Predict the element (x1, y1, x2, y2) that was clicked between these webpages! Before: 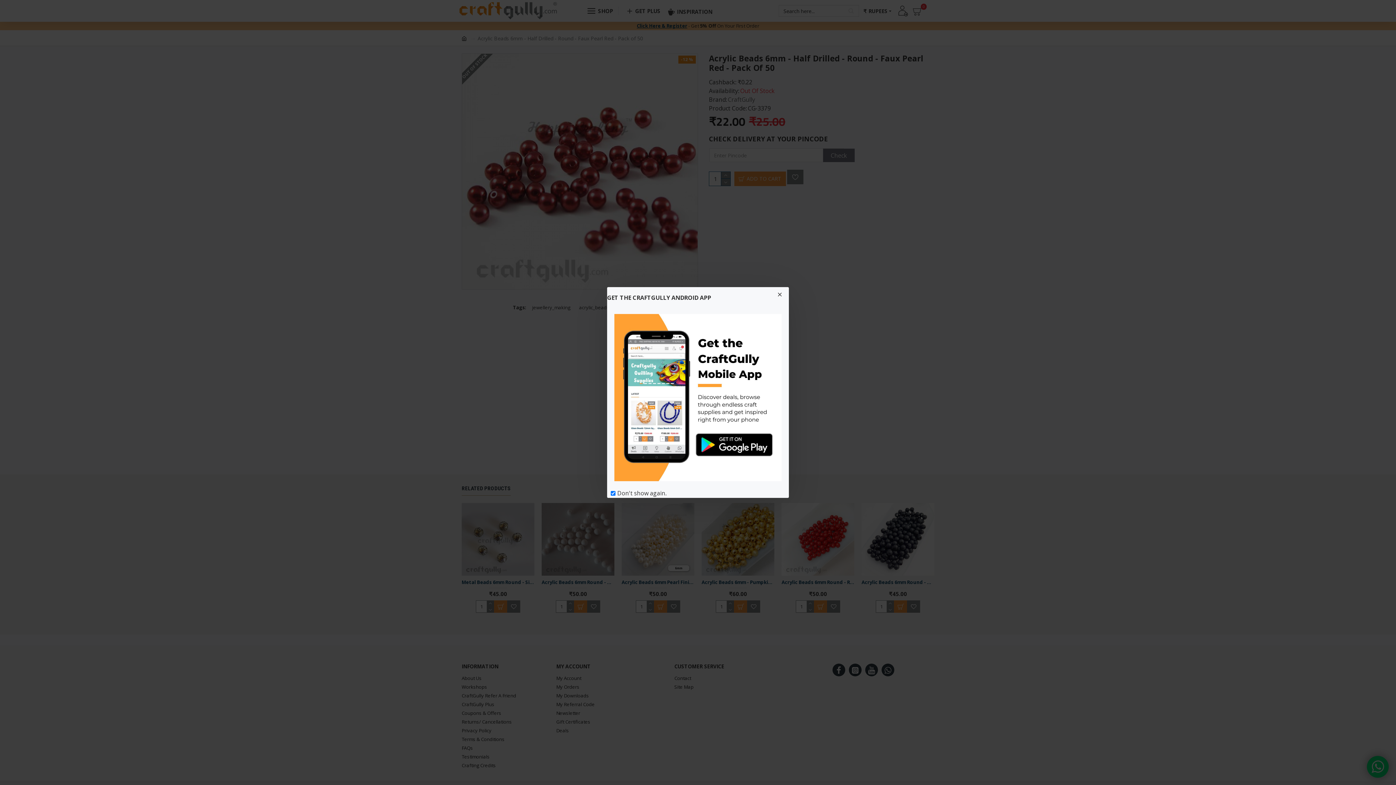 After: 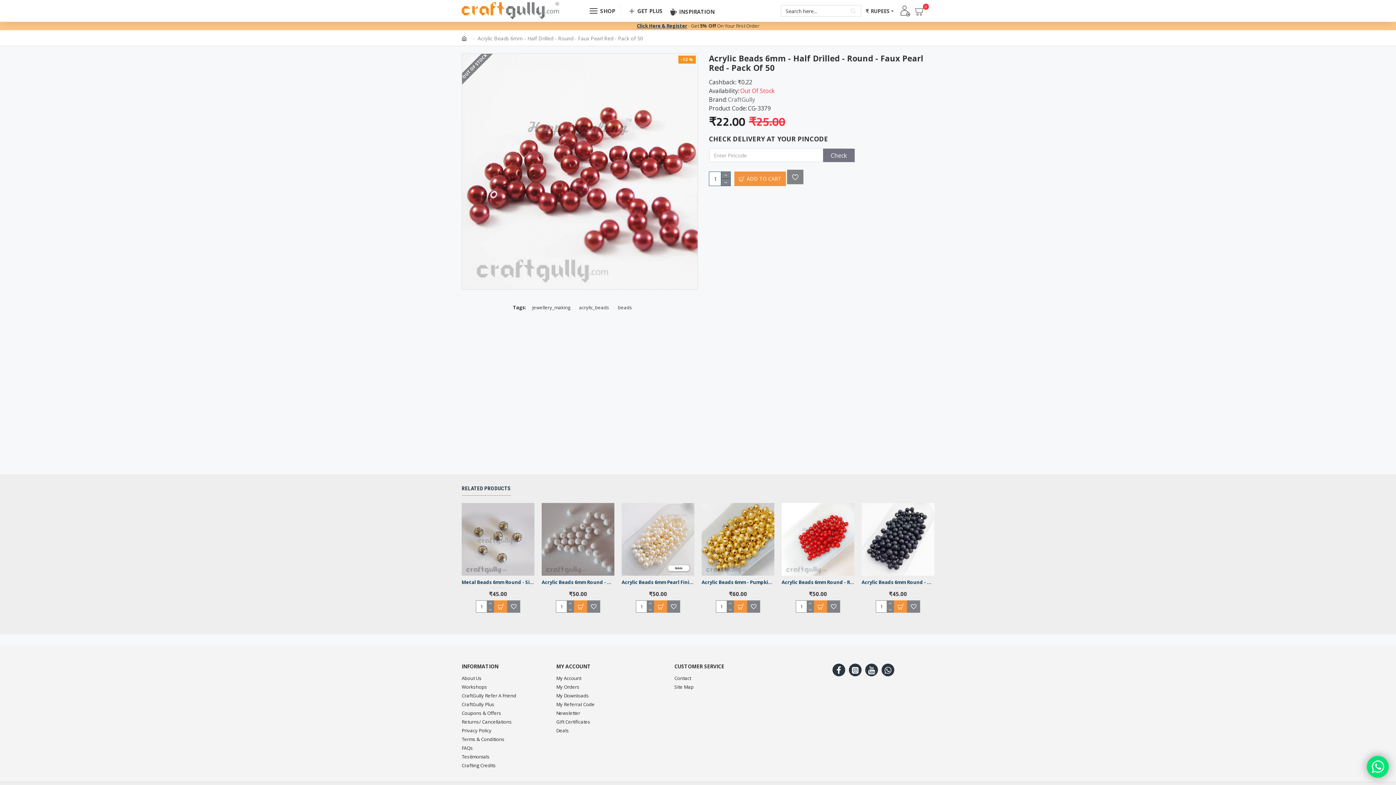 Action: bbox: (774, 289, 785, 300)